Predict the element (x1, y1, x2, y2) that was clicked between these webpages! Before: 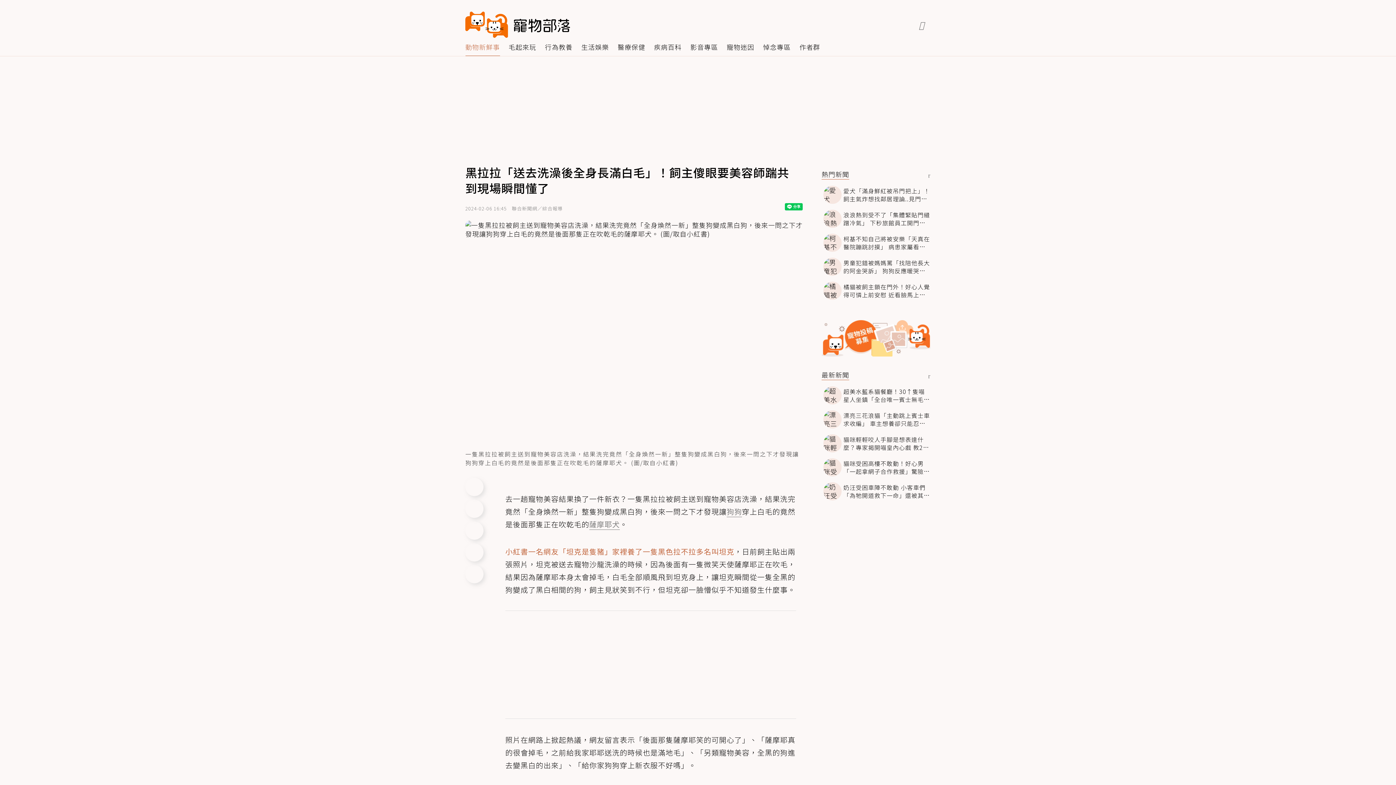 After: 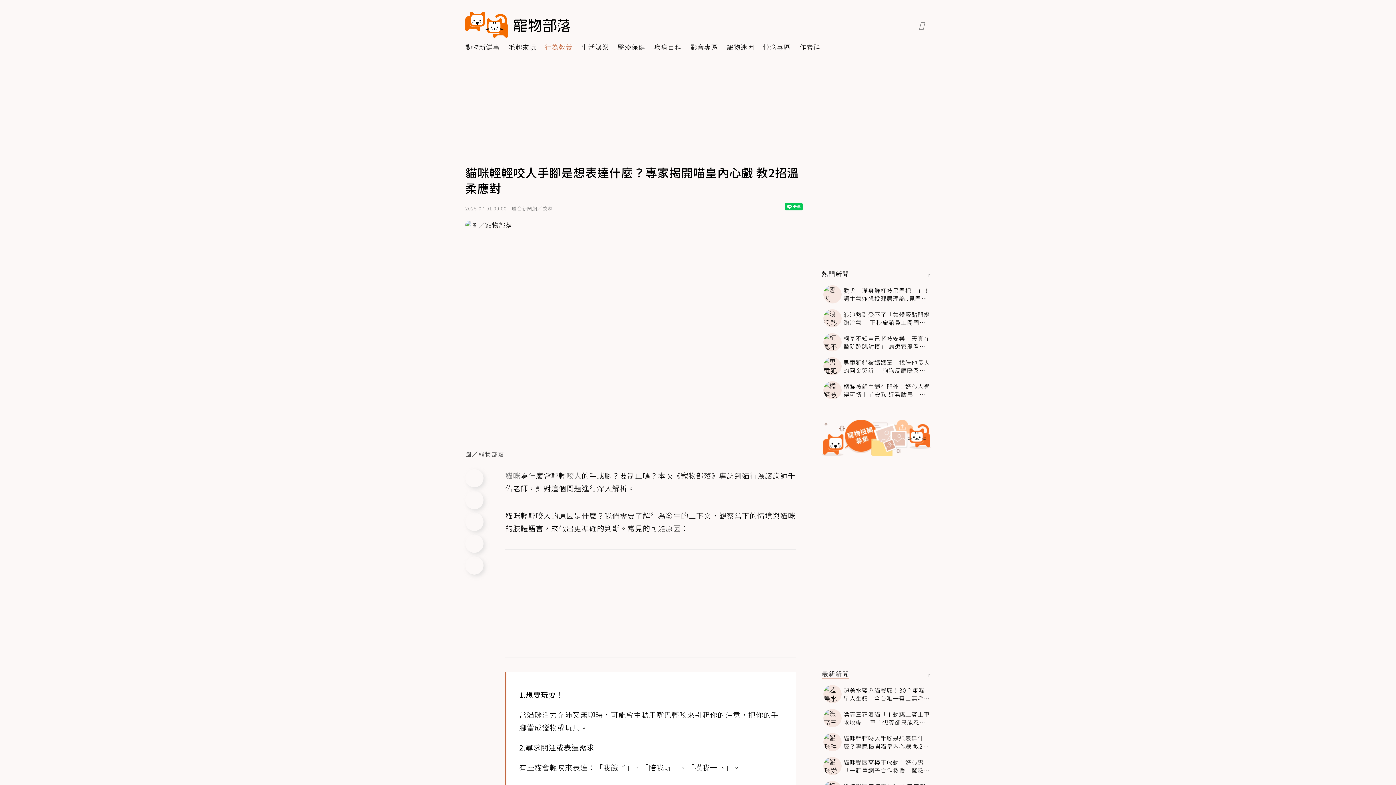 Action: label: 貓咪輕輕咬人手腳是想表達什麼？專家揭開喵皇內心戲 教2招溫柔應對 bbox: (821, 733, 930, 751)